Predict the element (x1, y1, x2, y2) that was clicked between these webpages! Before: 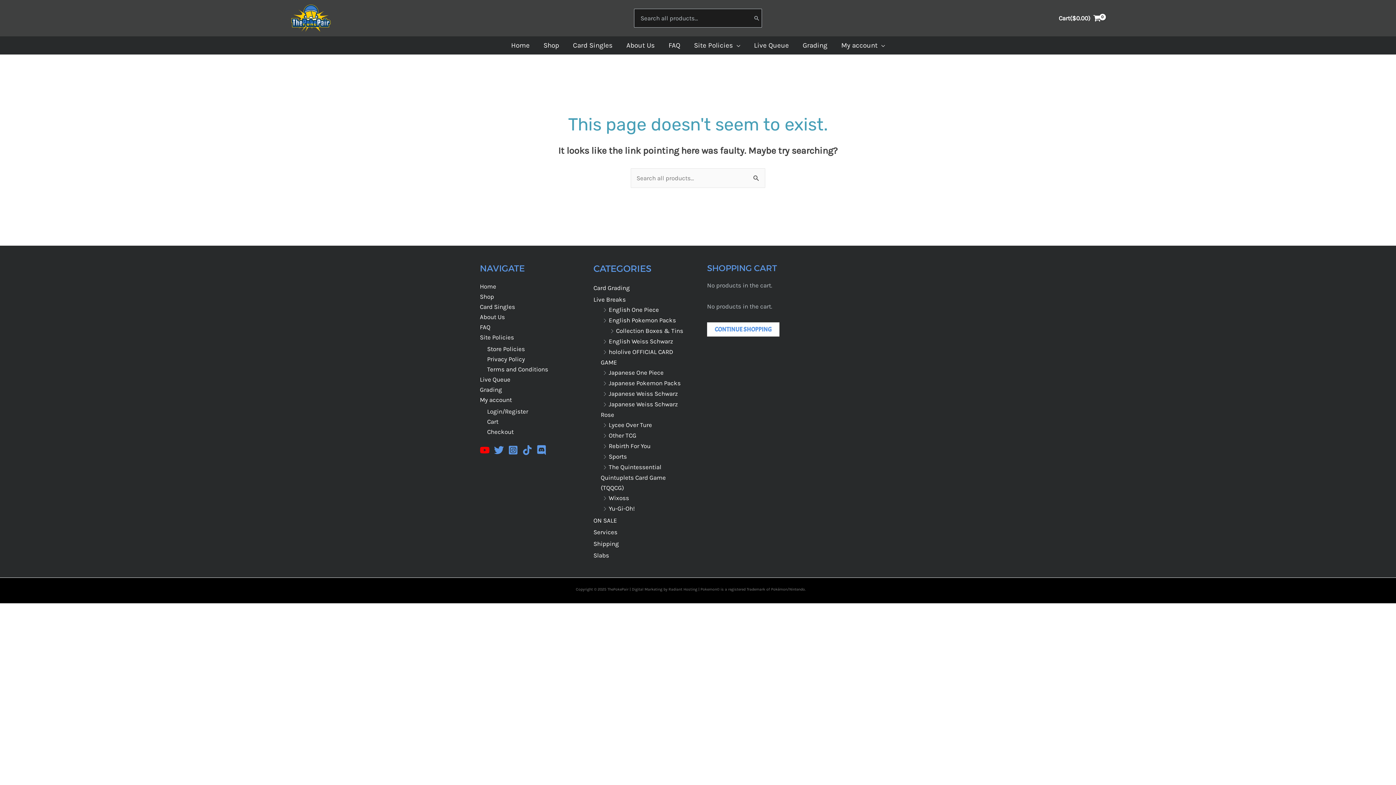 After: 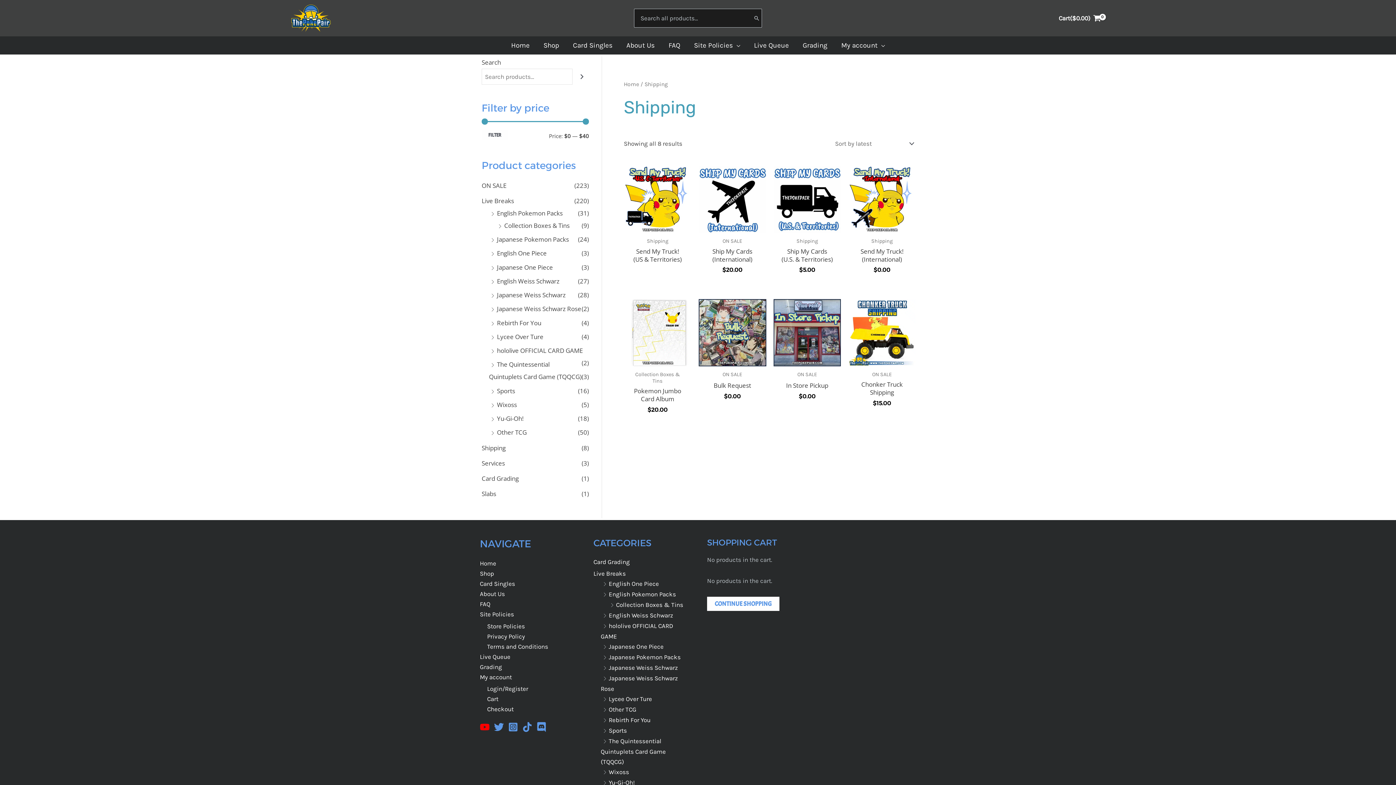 Action: label: Shipping bbox: (593, 540, 619, 547)